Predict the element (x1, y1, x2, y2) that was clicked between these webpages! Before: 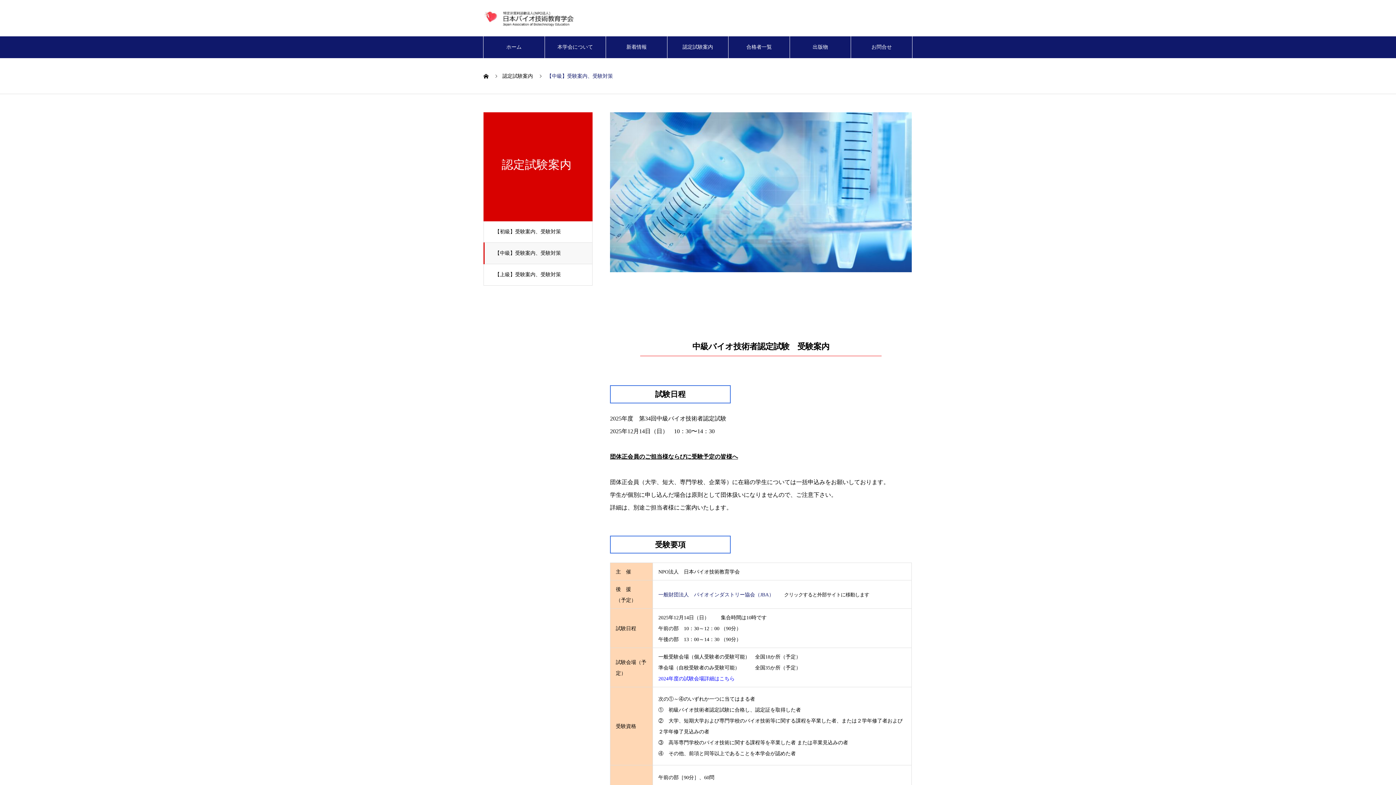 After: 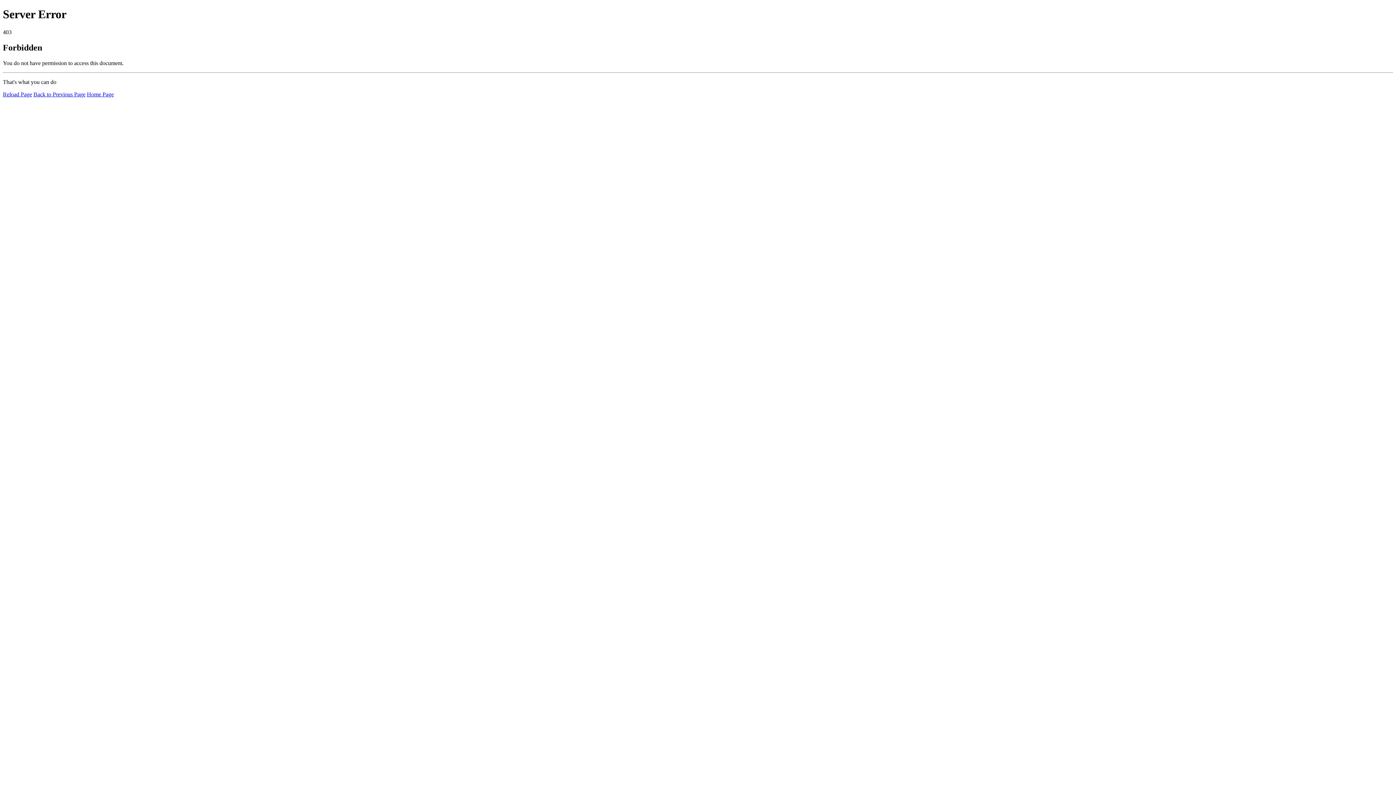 Action: bbox: (658, 592, 774, 597) label: 一般財団法人　バイオインダストリー協会（JBA）